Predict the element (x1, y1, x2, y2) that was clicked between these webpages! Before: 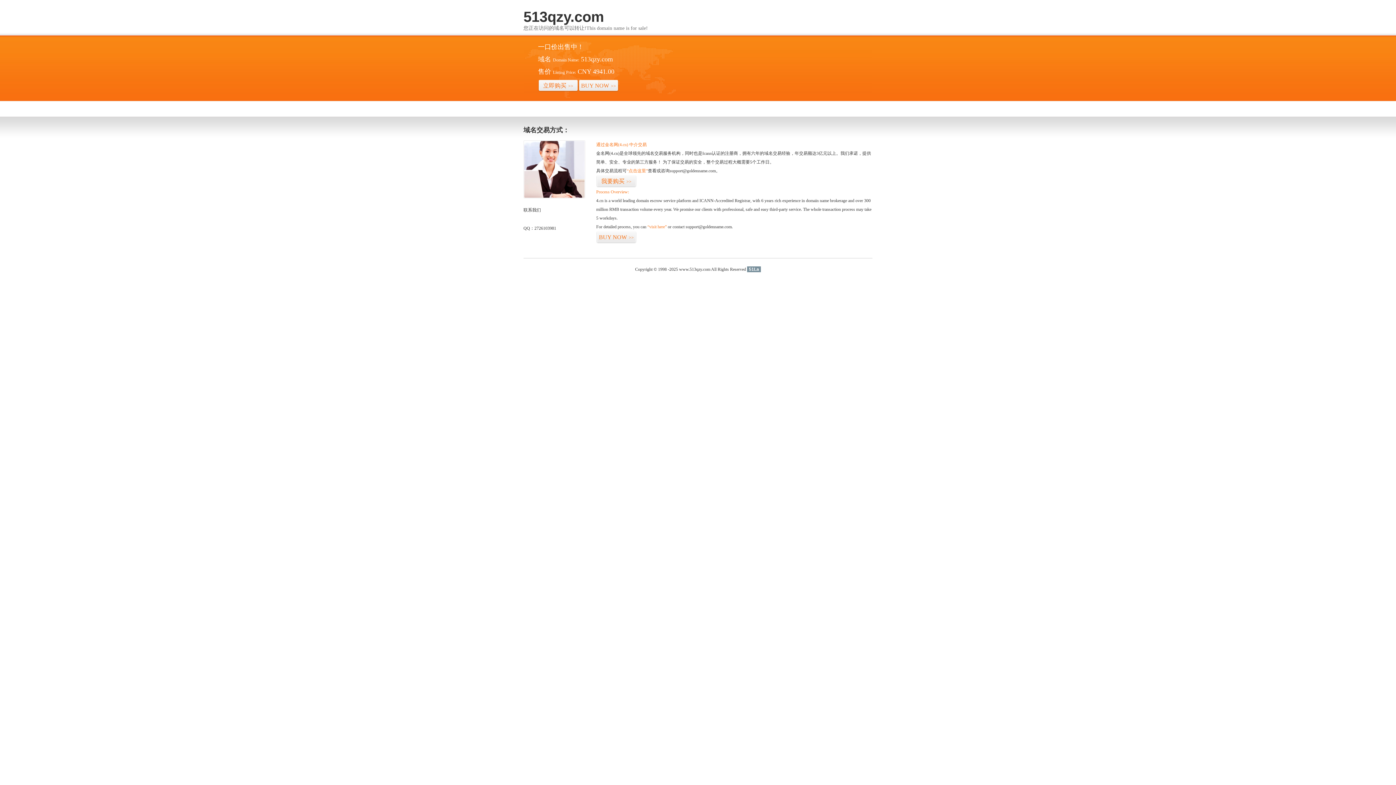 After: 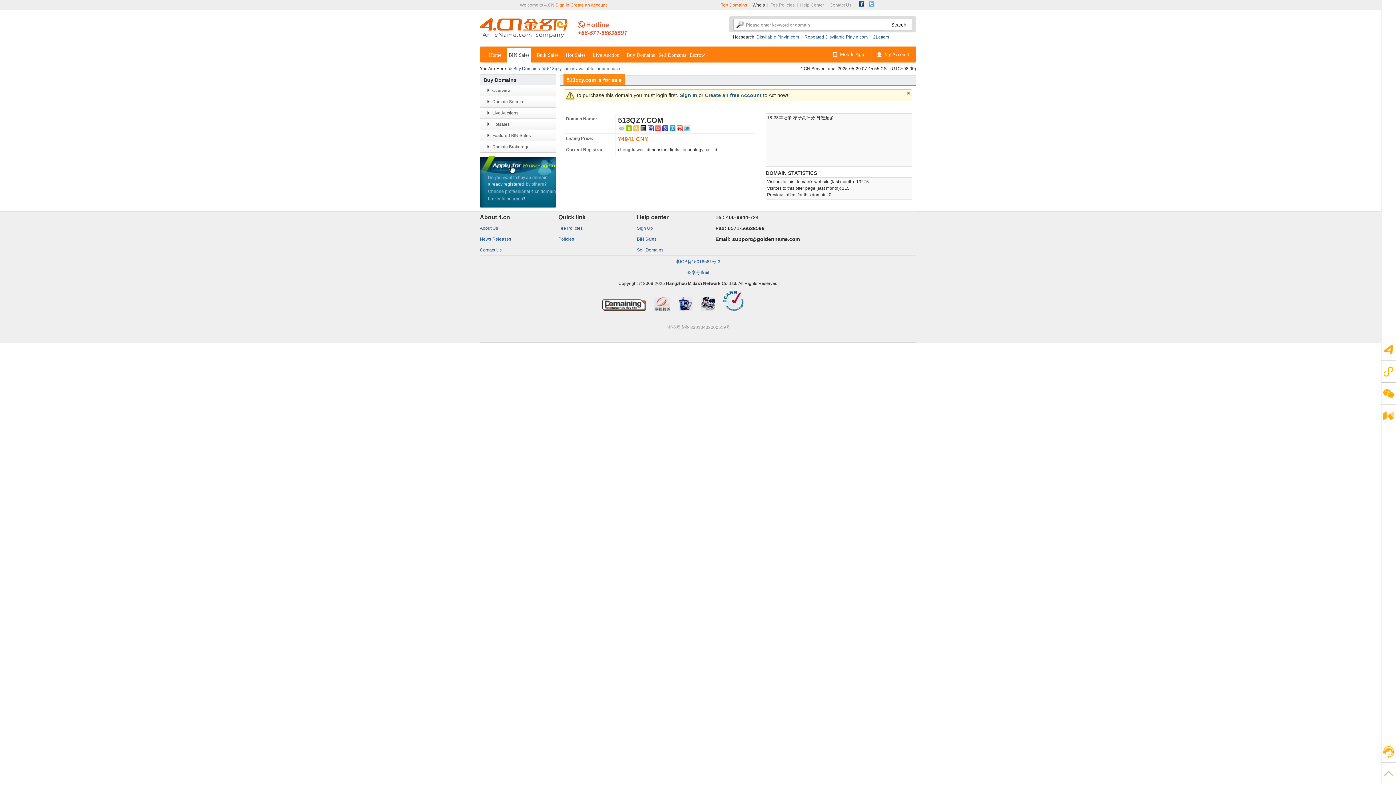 Action: bbox: (647, 224, 666, 229) label: “visit here”